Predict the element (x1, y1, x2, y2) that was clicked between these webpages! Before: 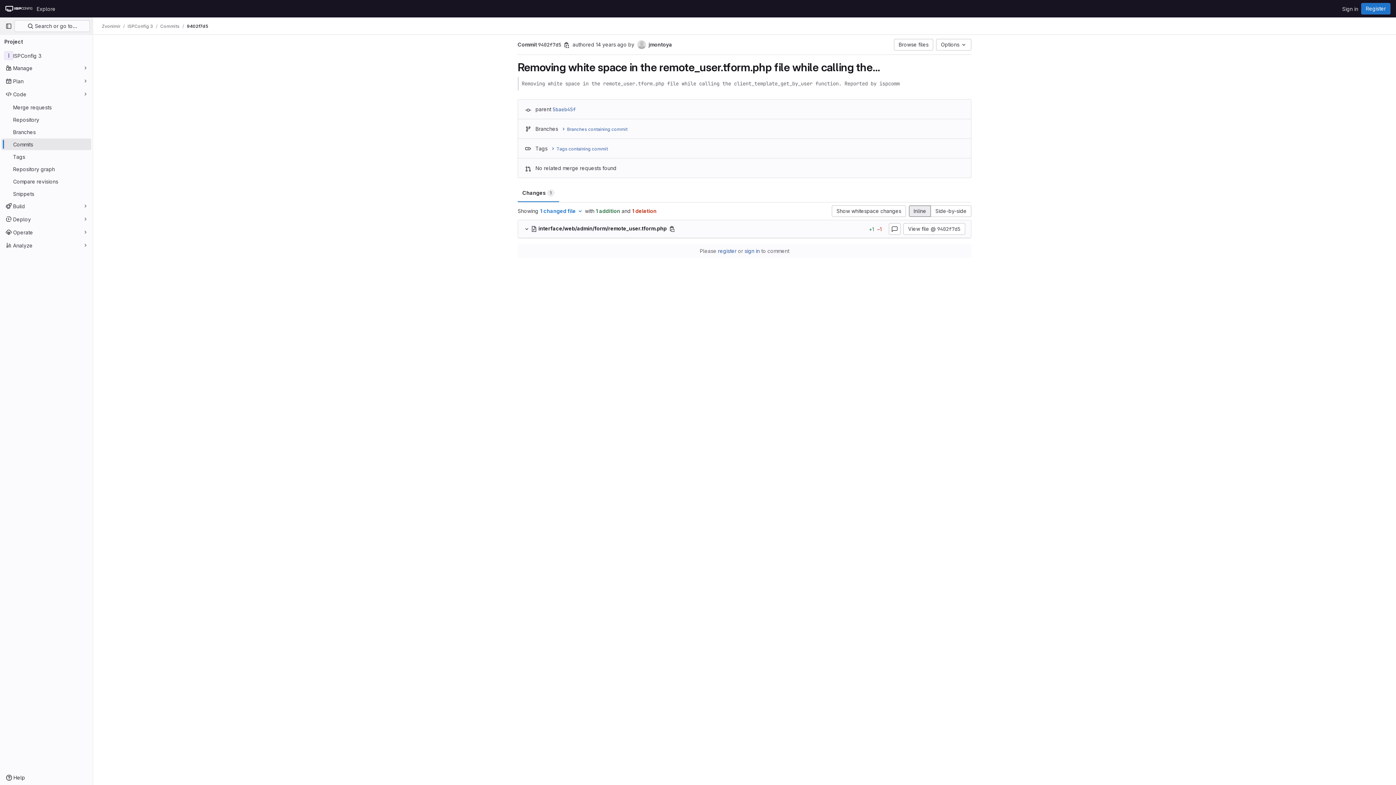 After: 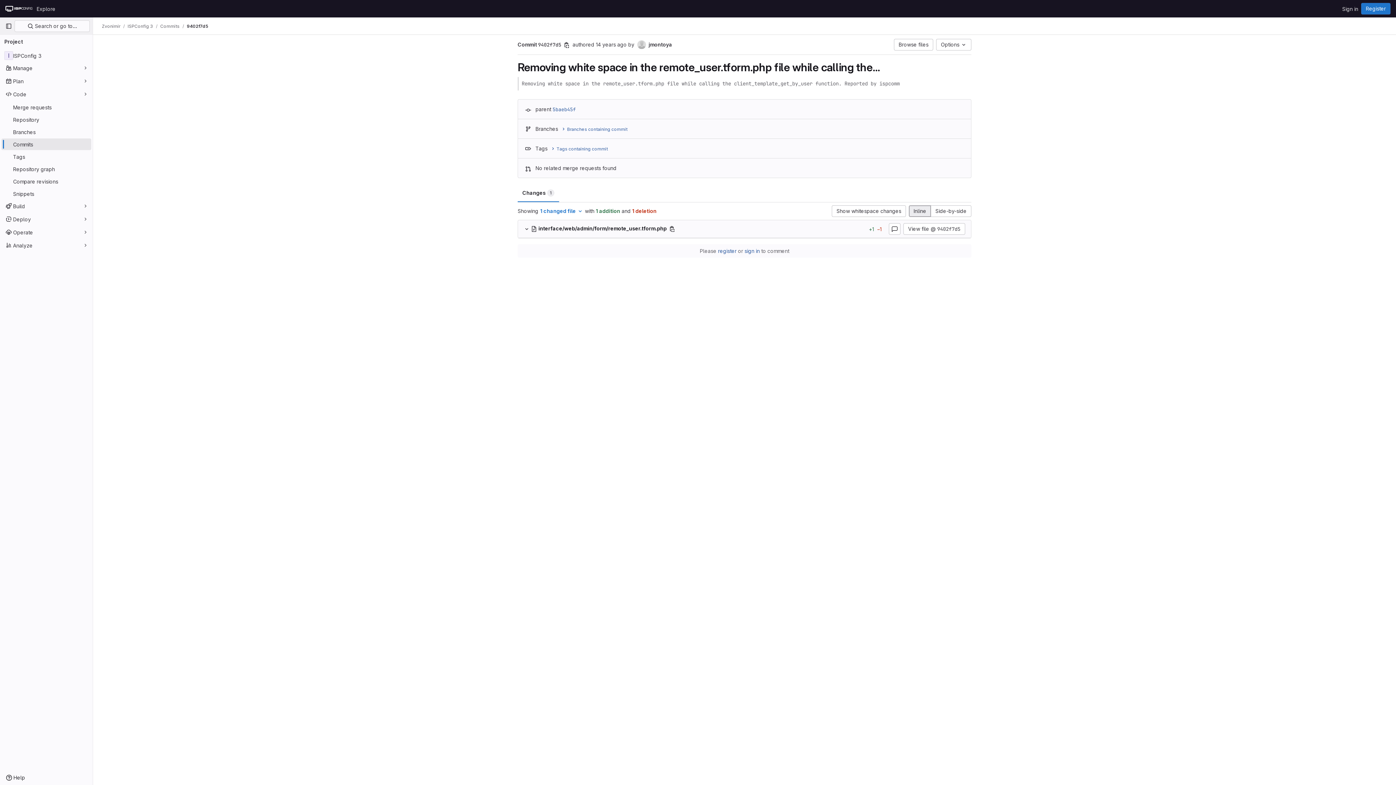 Action: bbox: (186, 23, 208, 29) label: 9402f7d5